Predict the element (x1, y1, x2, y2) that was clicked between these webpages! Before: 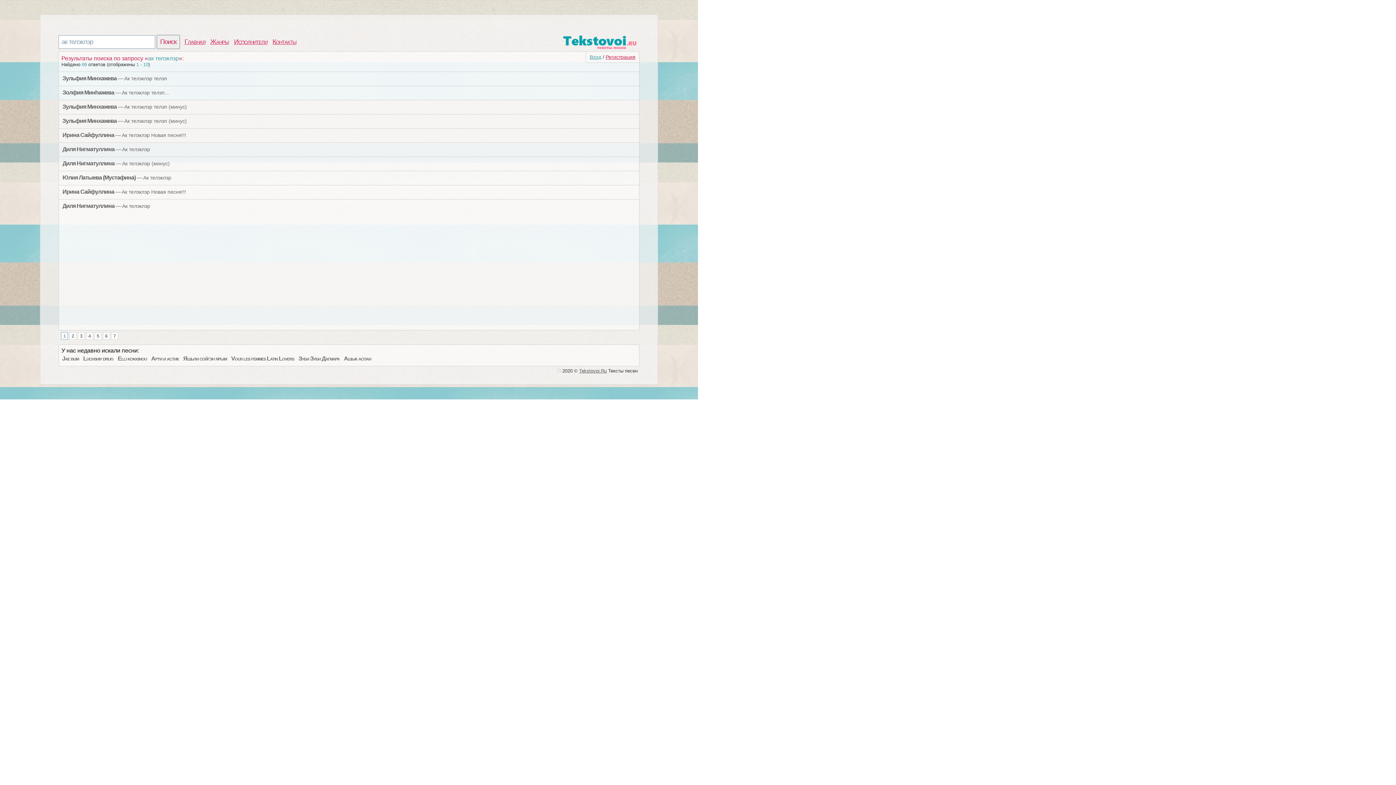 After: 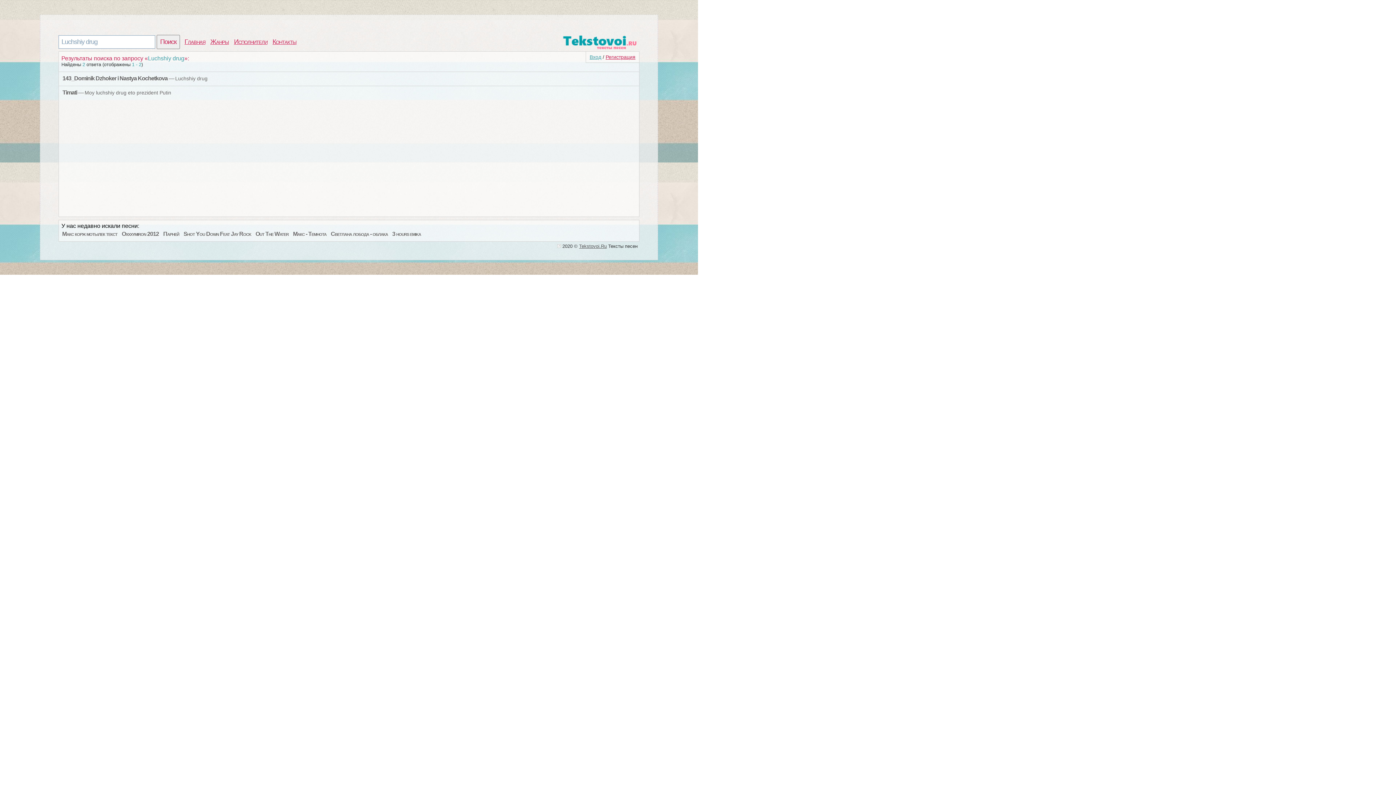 Action: bbox: (82, 355, 114, 361) label: Luchshiy drug